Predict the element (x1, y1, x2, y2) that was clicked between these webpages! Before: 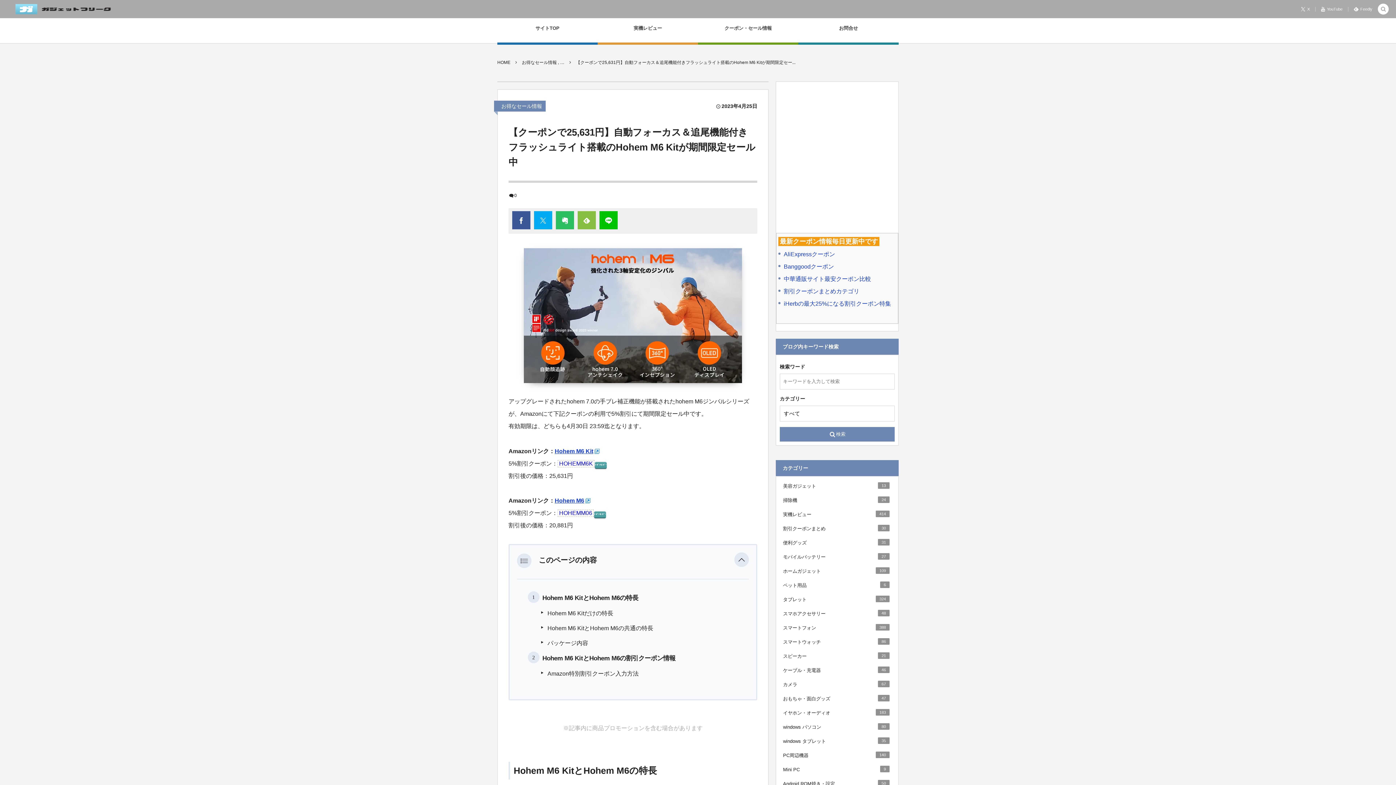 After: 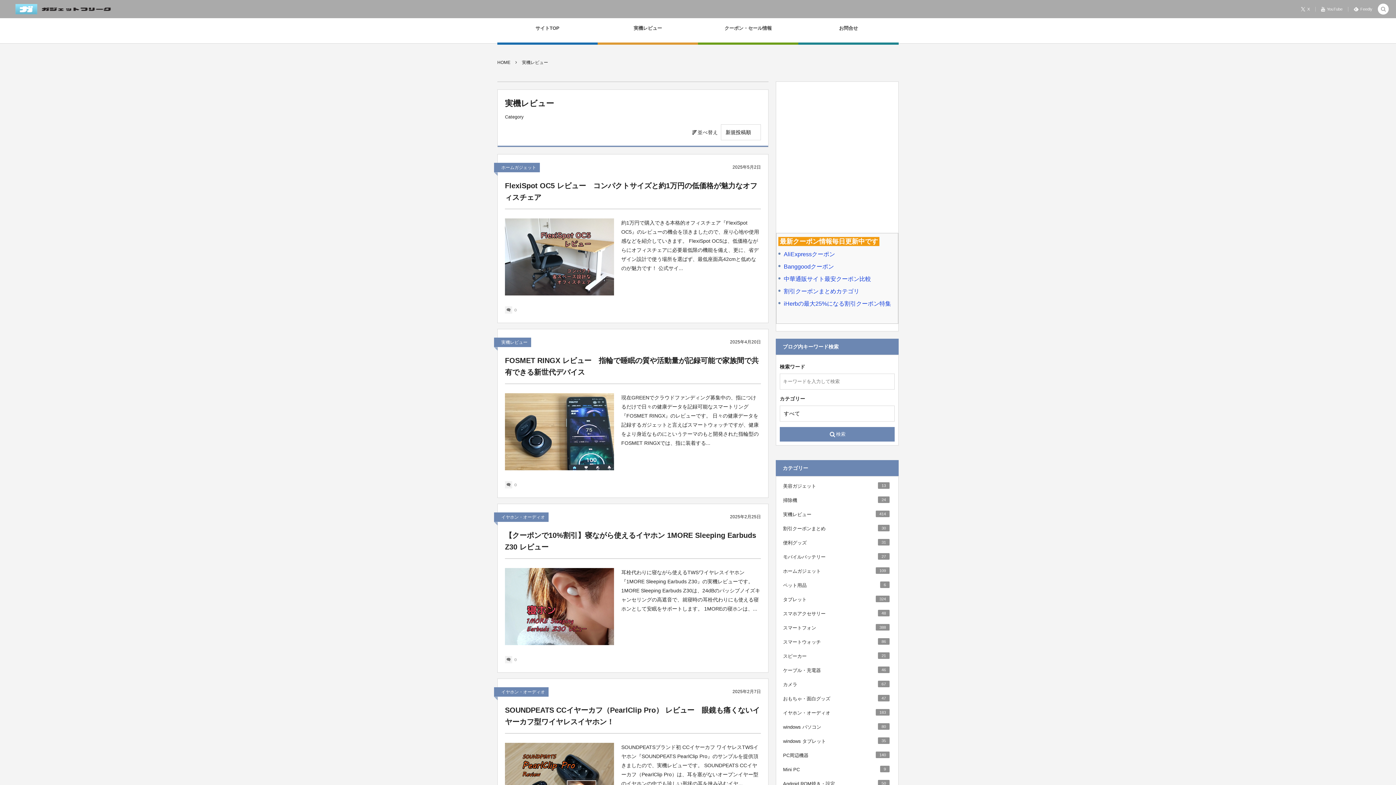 Action: bbox: (601, 21, 694, 43) label: 実機レビュー